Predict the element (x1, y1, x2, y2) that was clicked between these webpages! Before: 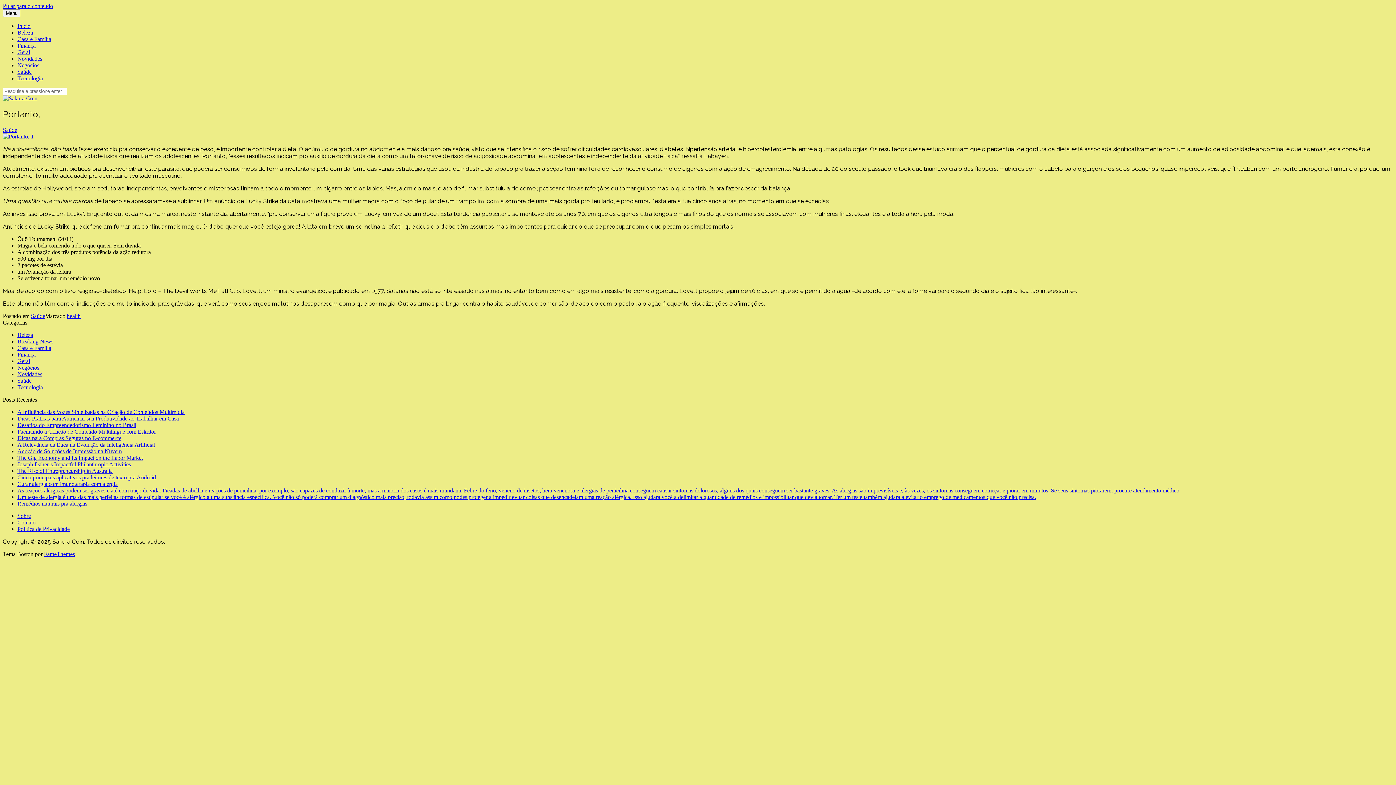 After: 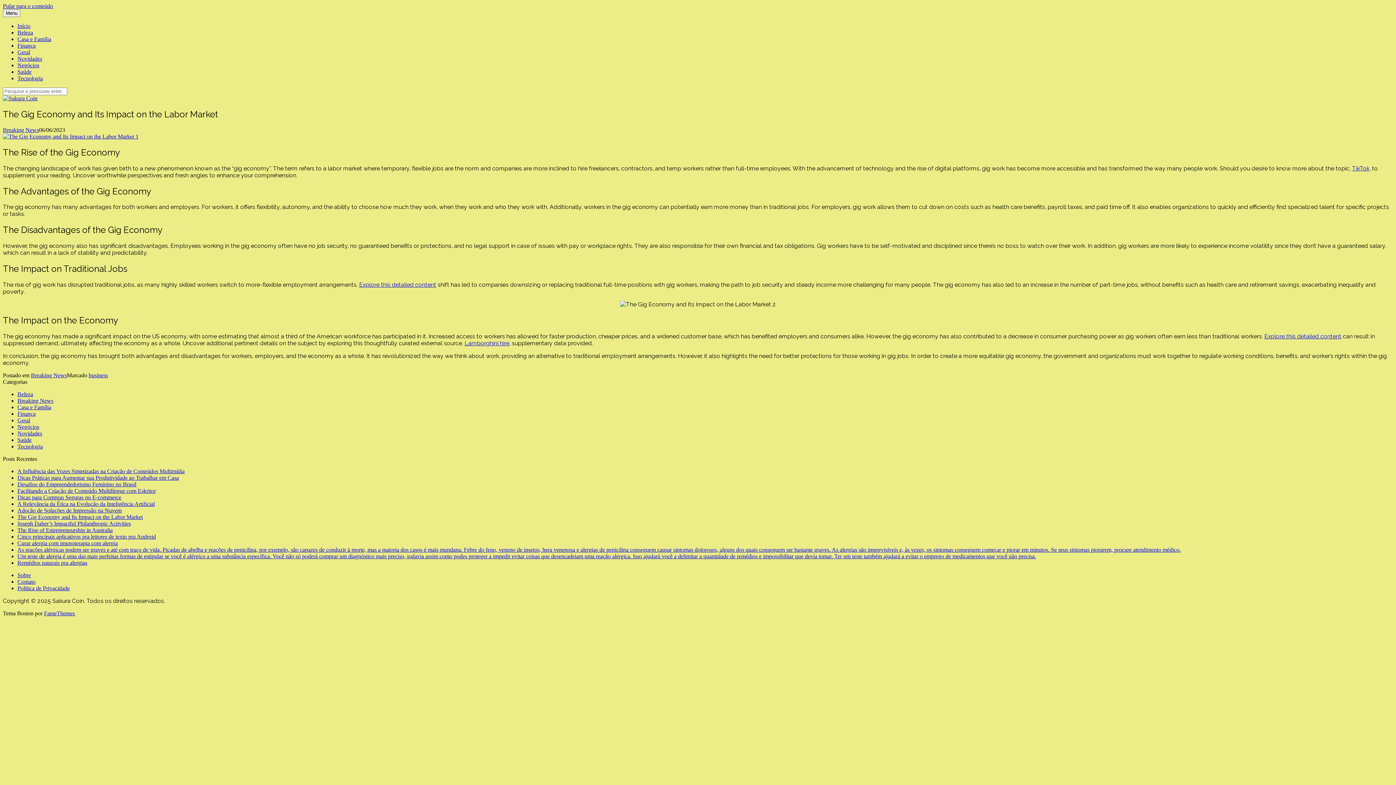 Action: label: The Gig Economy and Its Impact on the Labor Market bbox: (17, 454, 142, 461)